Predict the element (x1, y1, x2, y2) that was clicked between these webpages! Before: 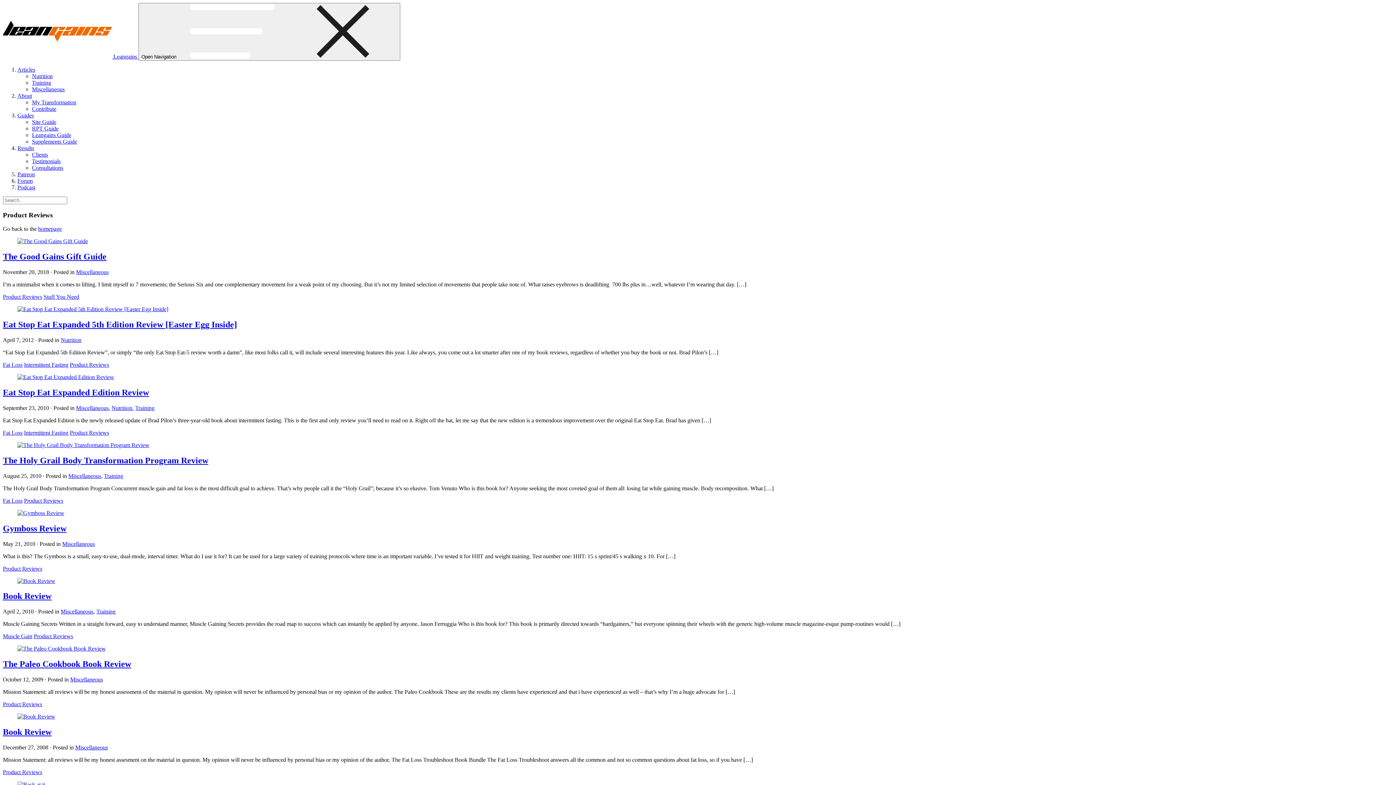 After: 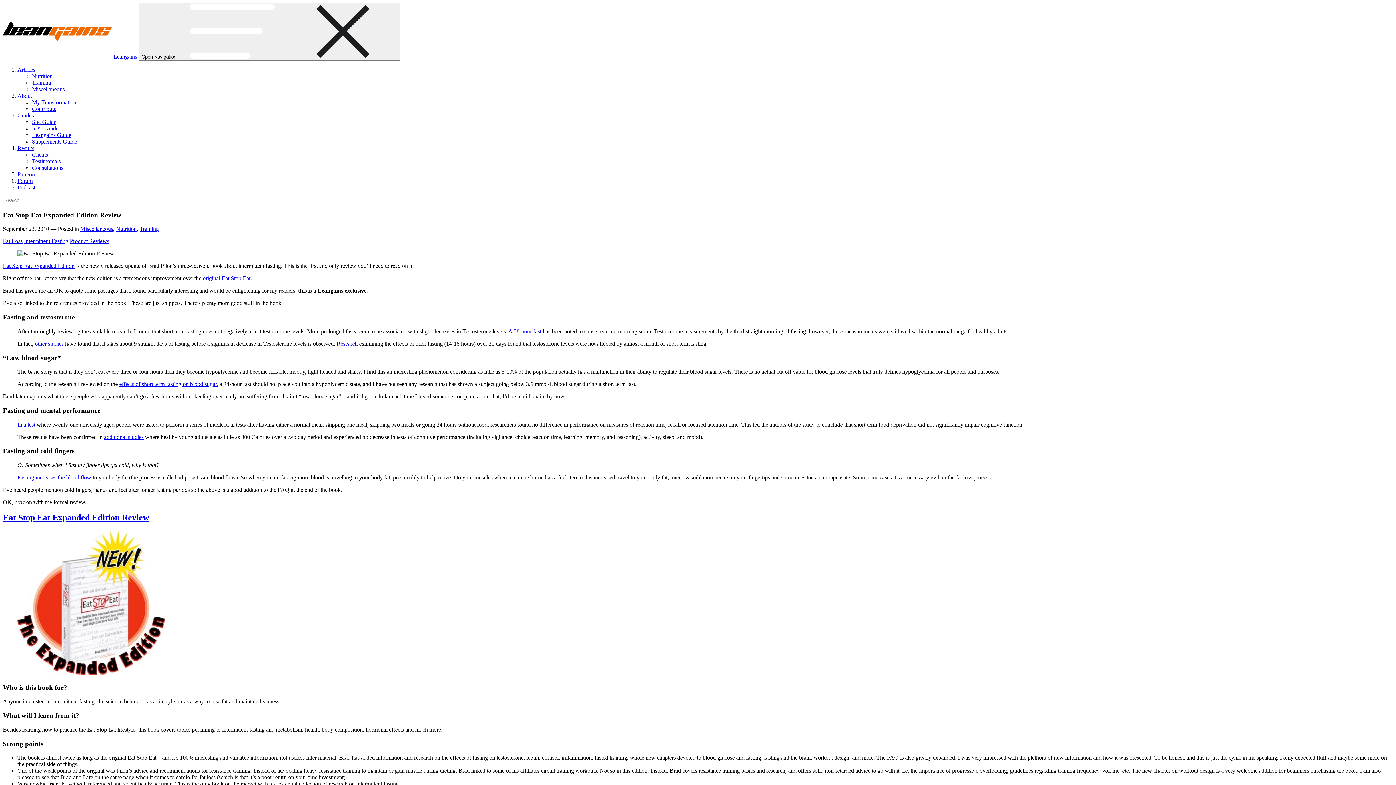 Action: bbox: (17, 374, 114, 380)